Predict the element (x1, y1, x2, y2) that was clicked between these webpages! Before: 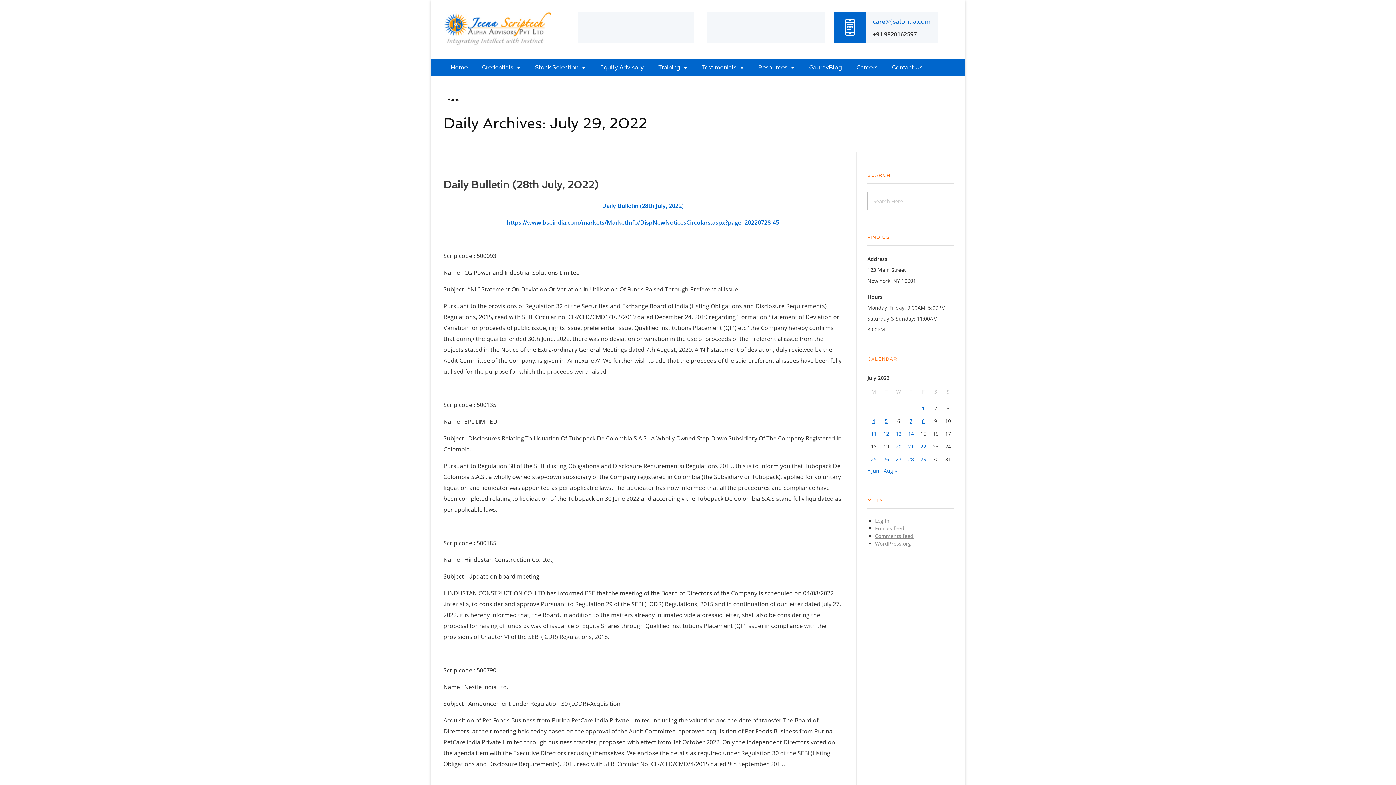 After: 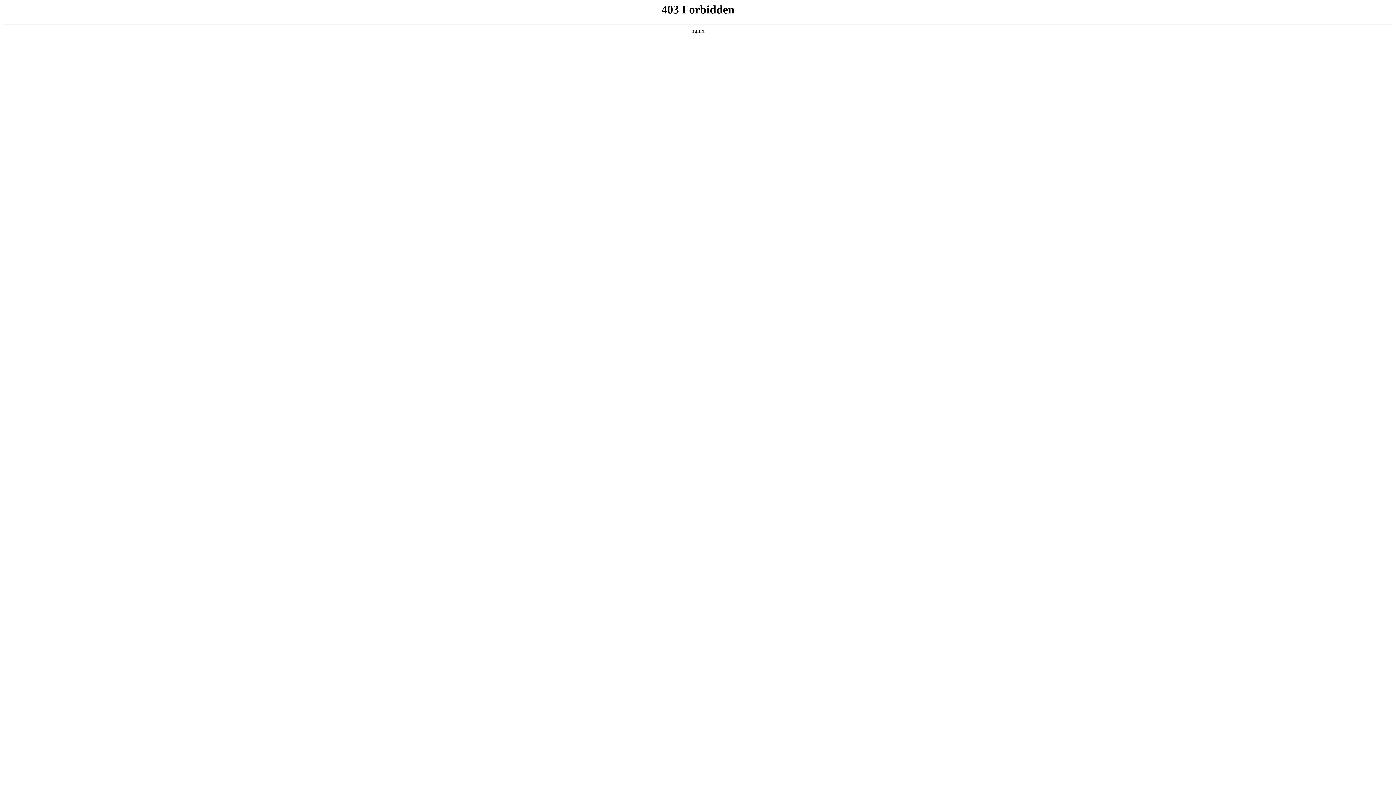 Action: bbox: (875, 540, 911, 547) label: WordPress.org